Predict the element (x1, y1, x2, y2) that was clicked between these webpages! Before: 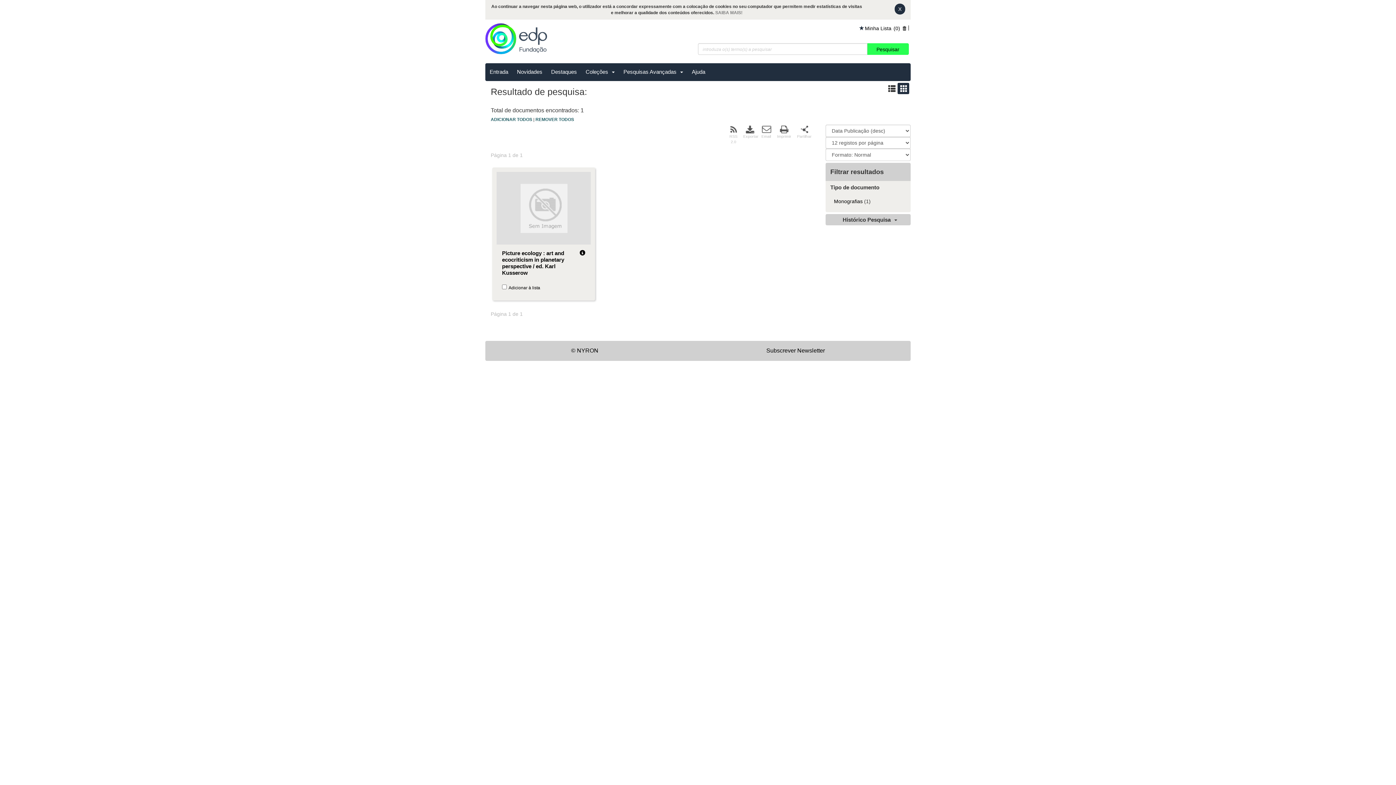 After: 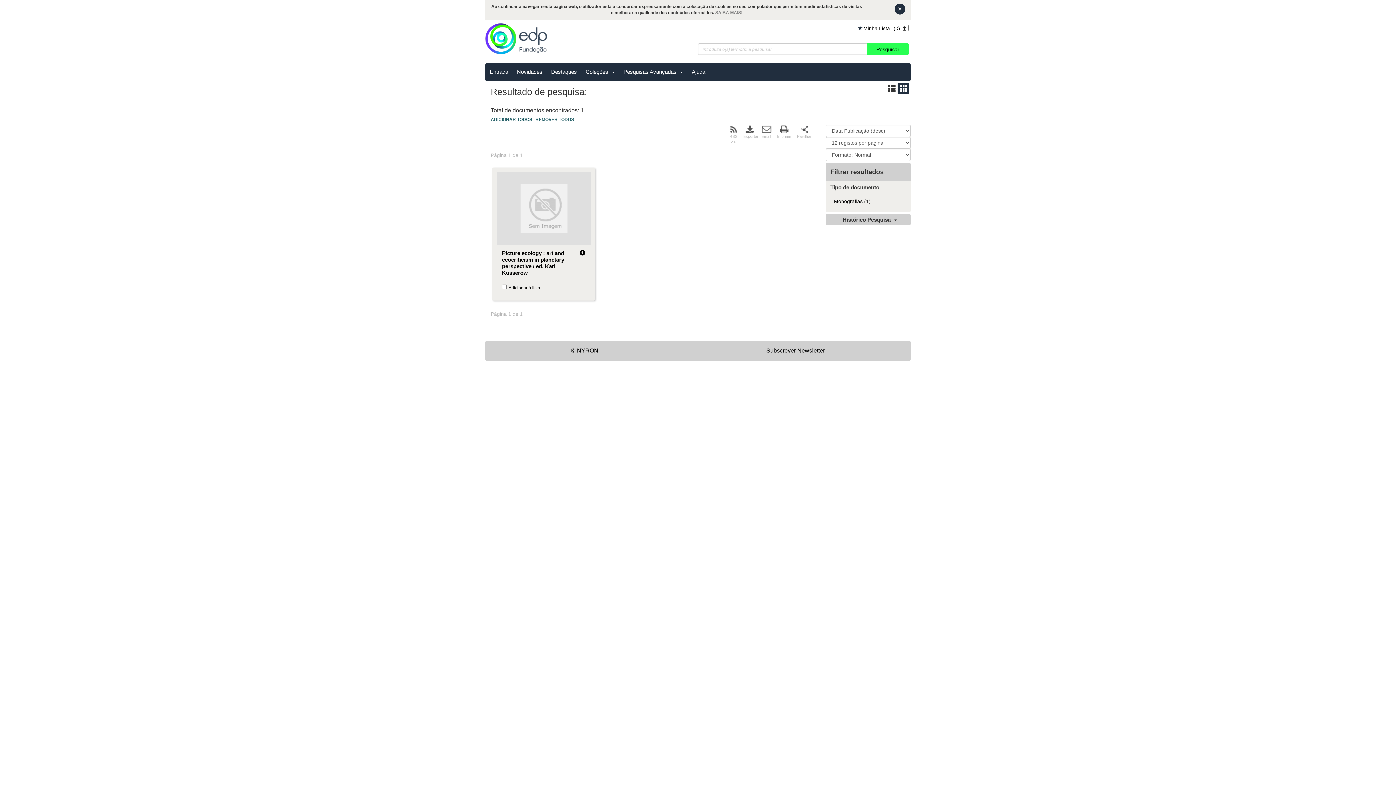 Action: bbox: (900, 6, 908, 11)